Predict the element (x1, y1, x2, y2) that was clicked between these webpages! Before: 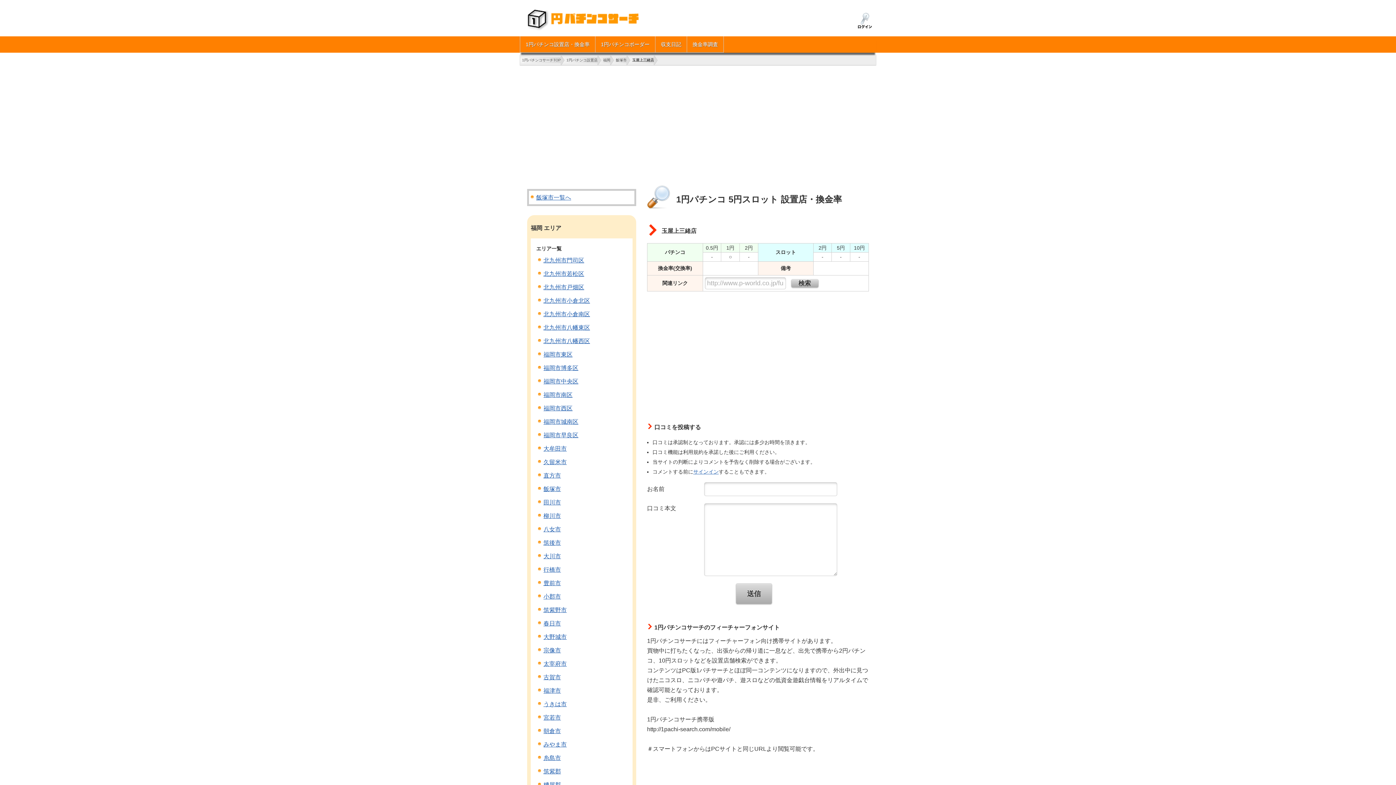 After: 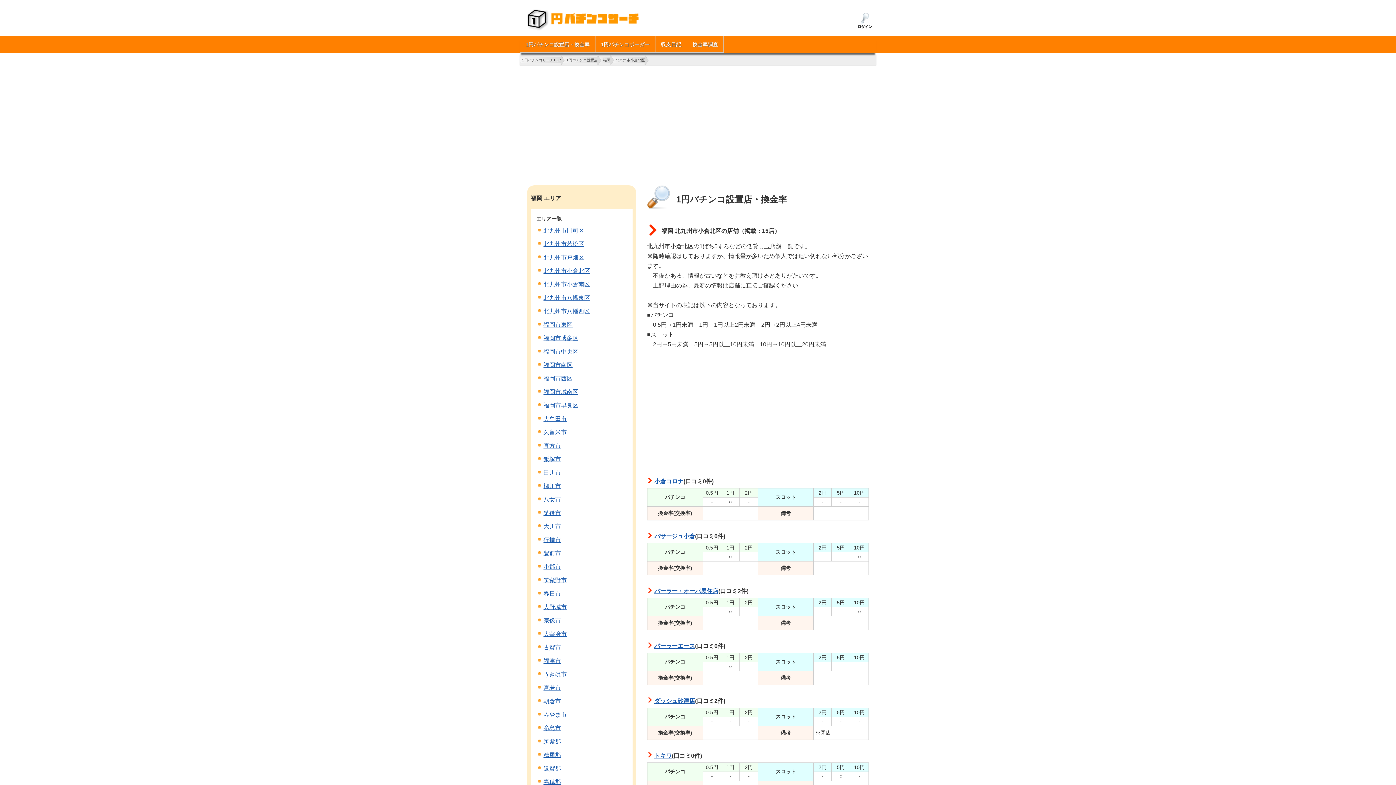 Action: label: 北九州市小倉北区 bbox: (543, 297, 590, 304)